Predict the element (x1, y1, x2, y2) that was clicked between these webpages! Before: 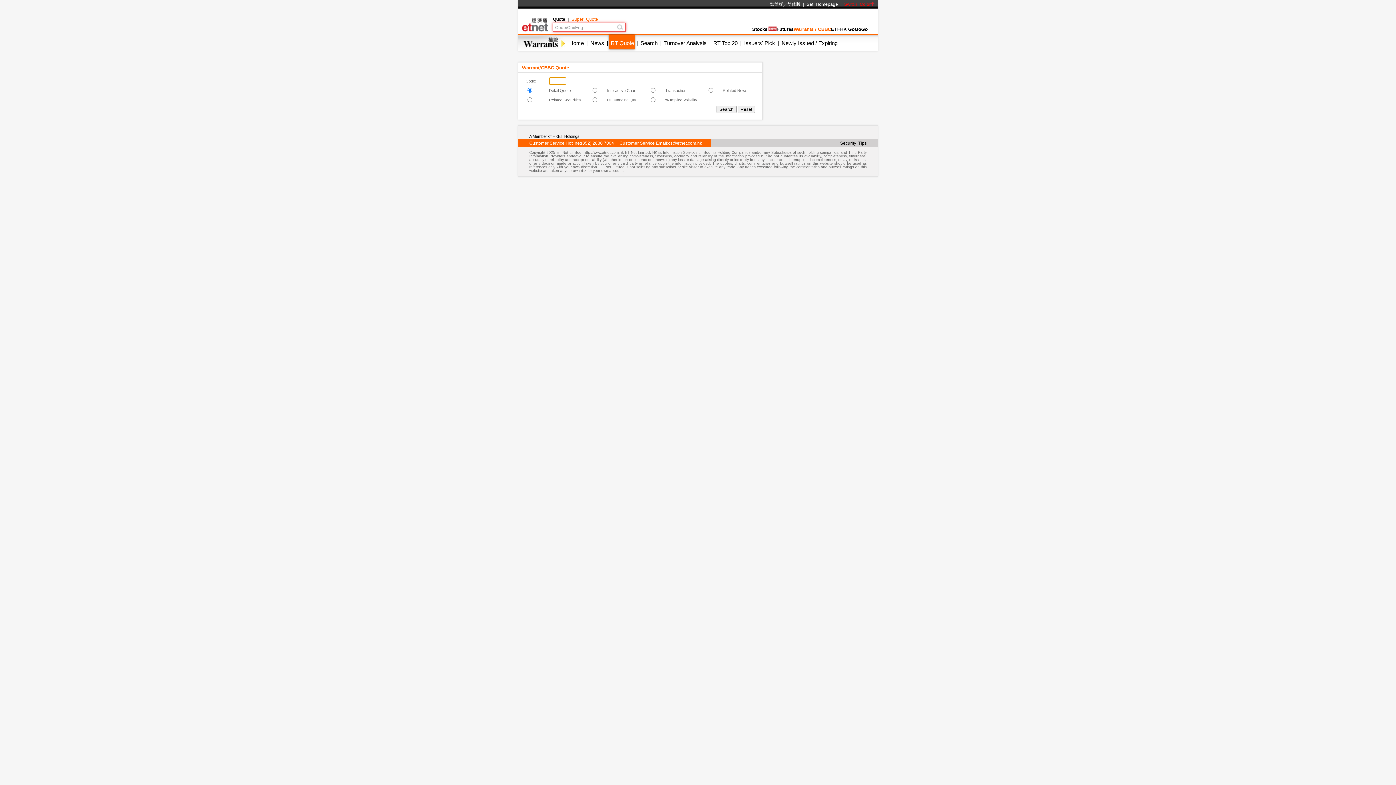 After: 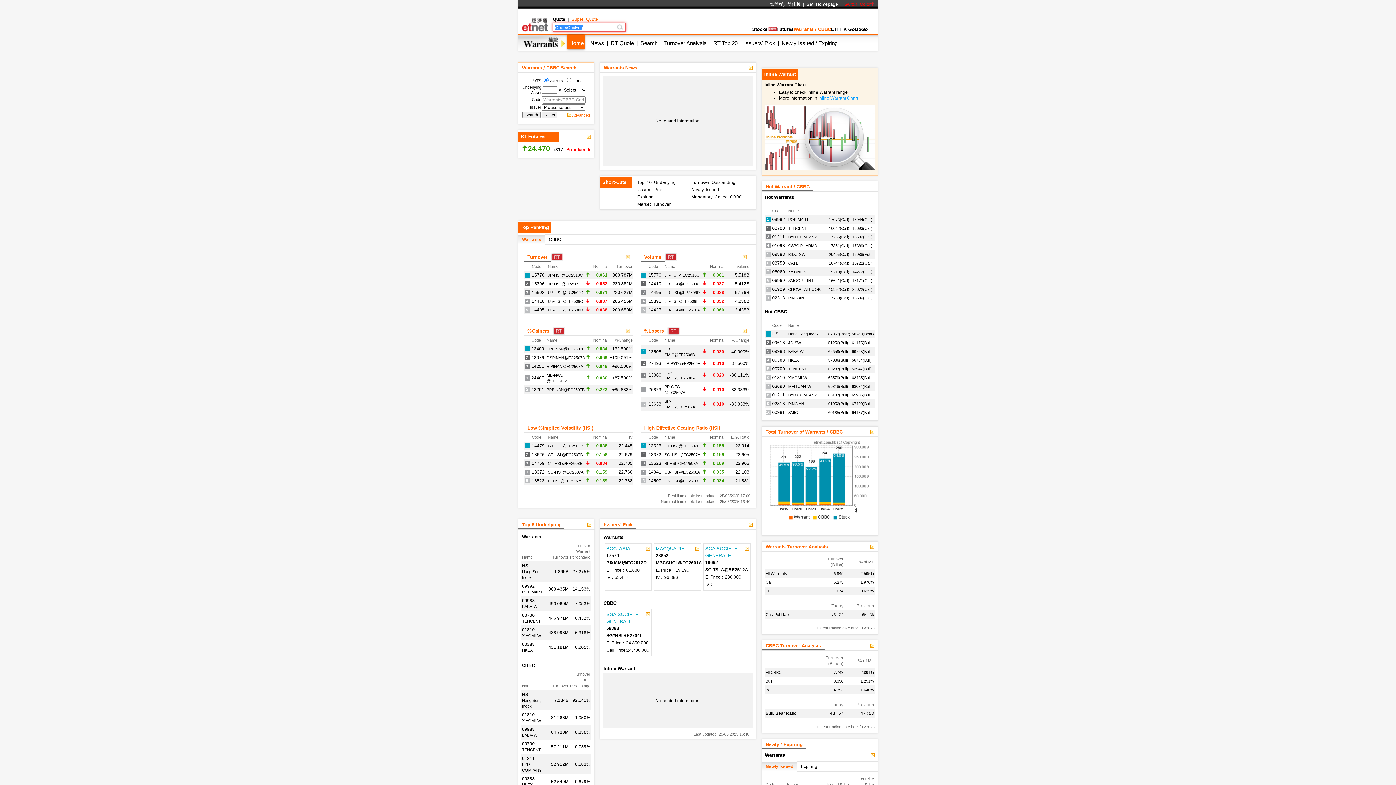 Action: label: Home bbox: (569, 40, 584, 46)